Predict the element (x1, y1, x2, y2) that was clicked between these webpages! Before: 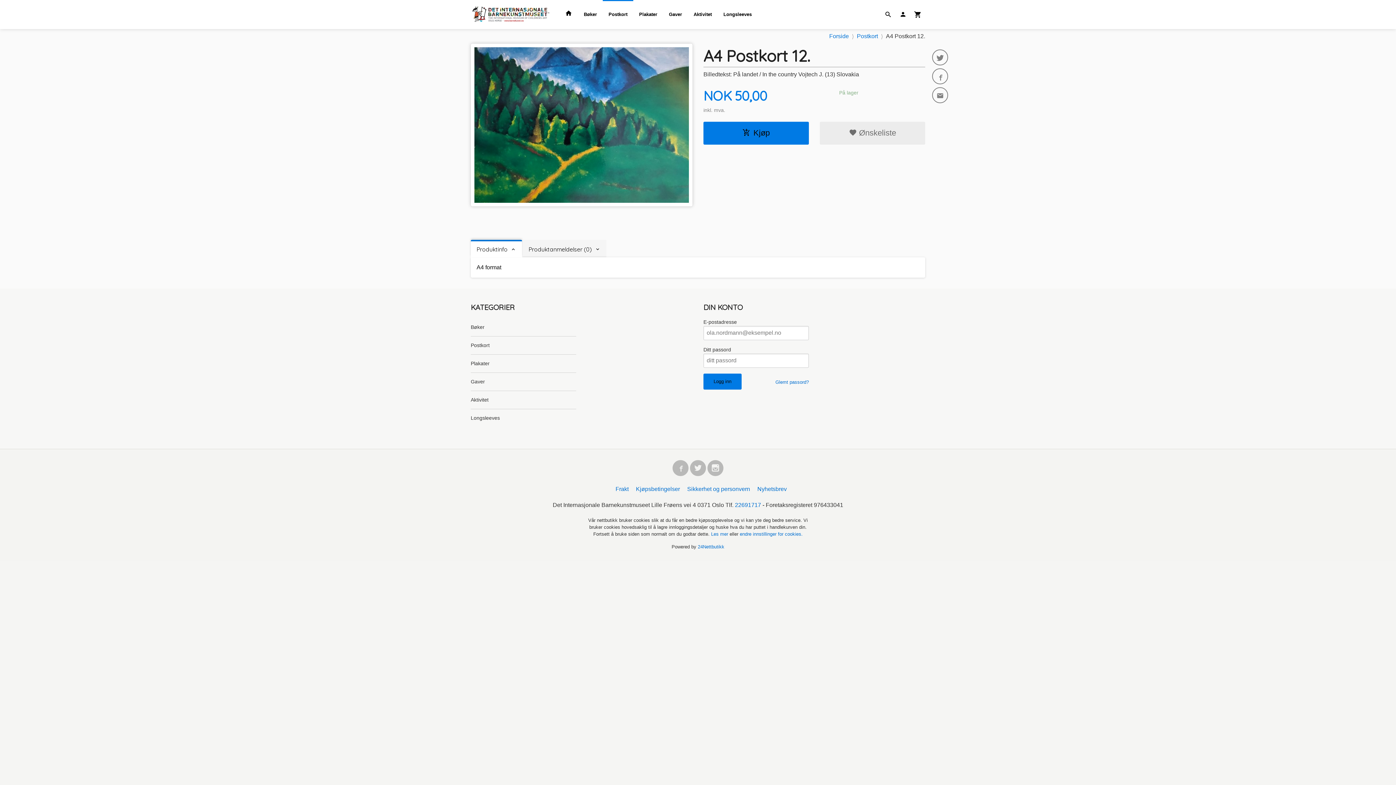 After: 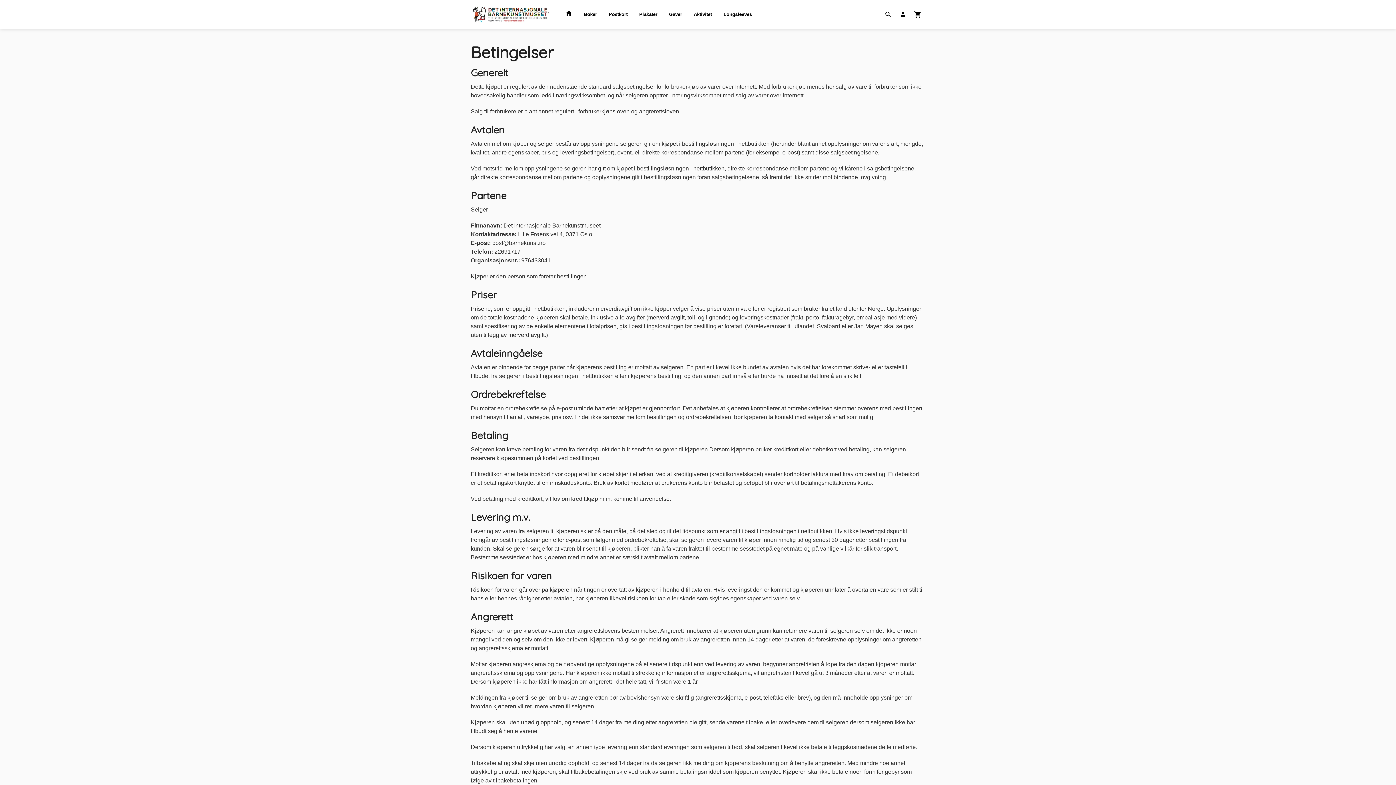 Action: label: Kjøpsbetingelser bbox: (633, 485, 683, 493)